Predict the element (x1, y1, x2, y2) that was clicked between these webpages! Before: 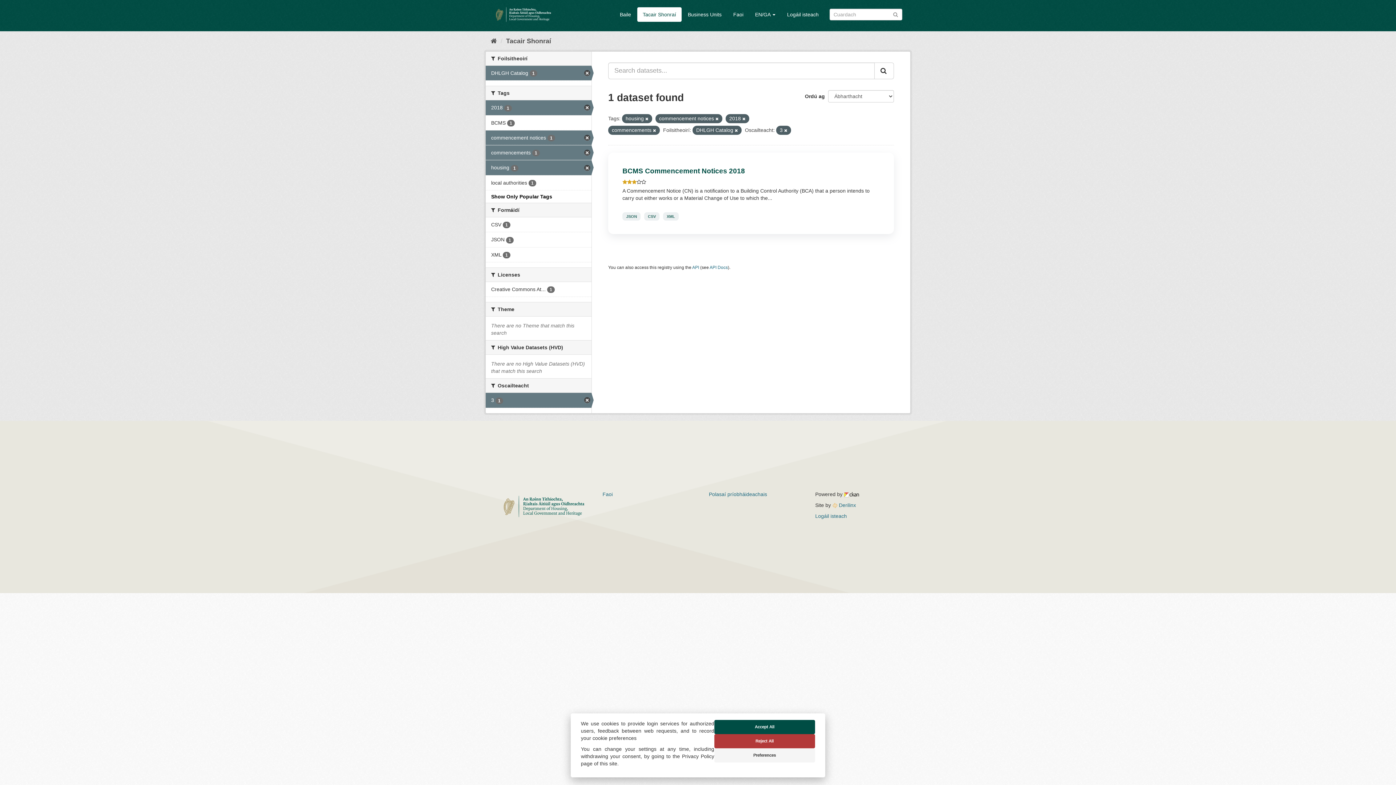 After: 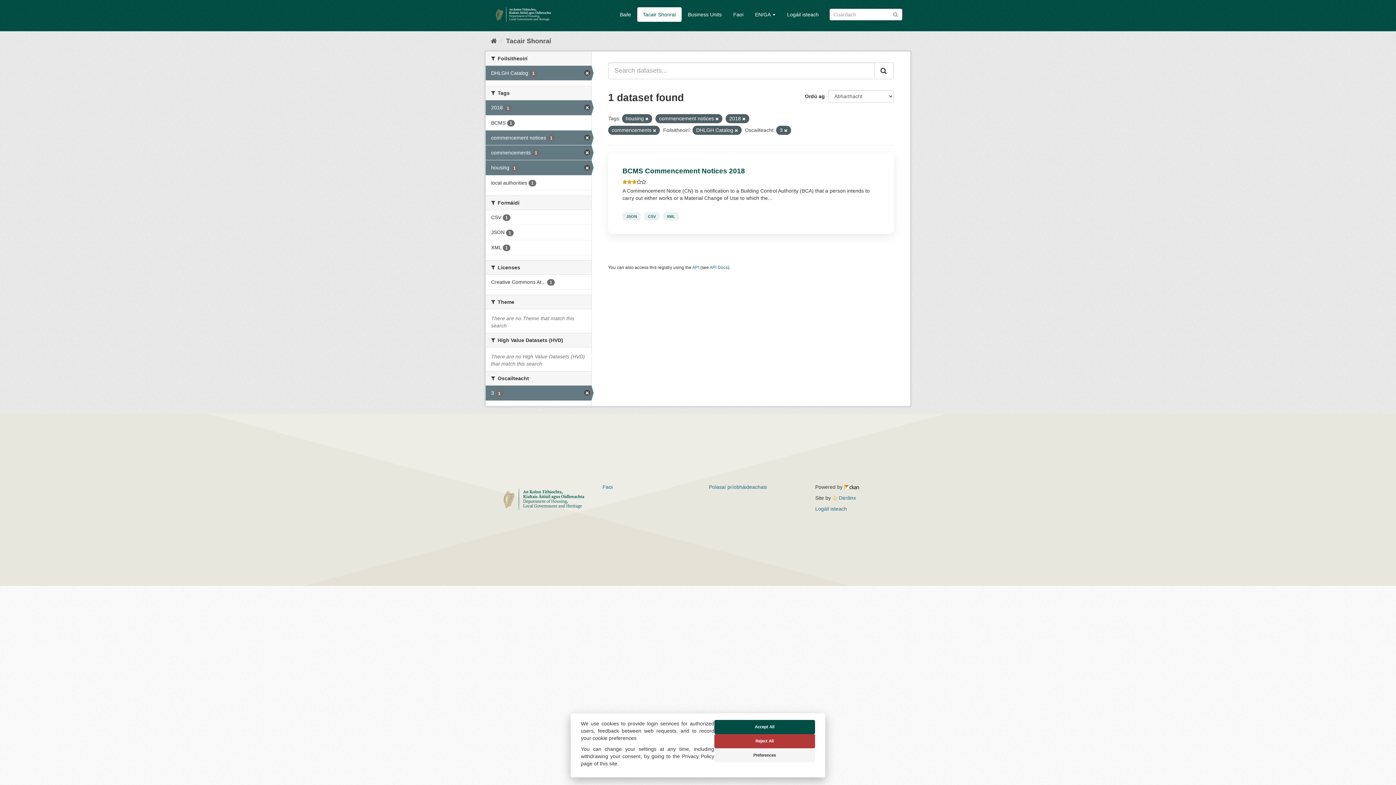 Action: label: Iontráil bbox: (874, 62, 894, 79)